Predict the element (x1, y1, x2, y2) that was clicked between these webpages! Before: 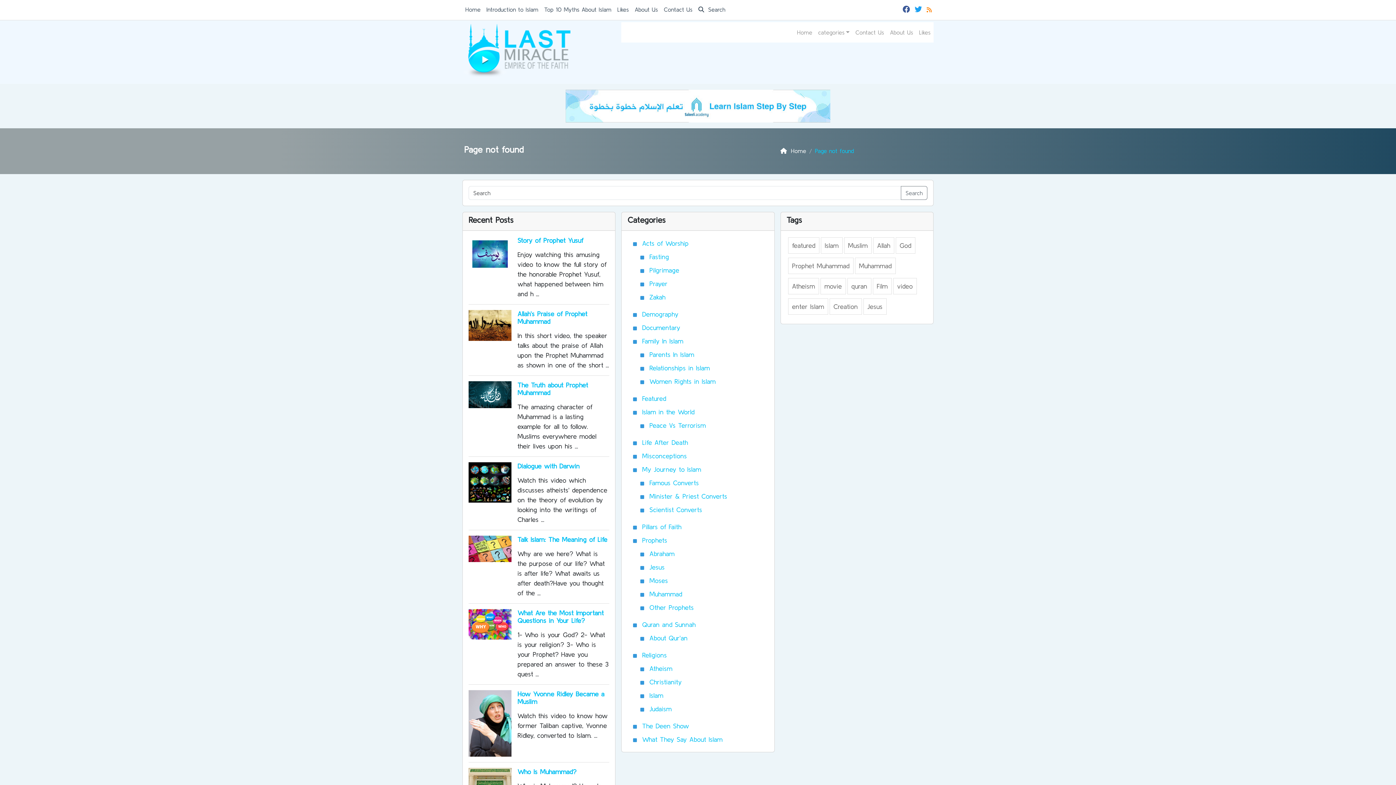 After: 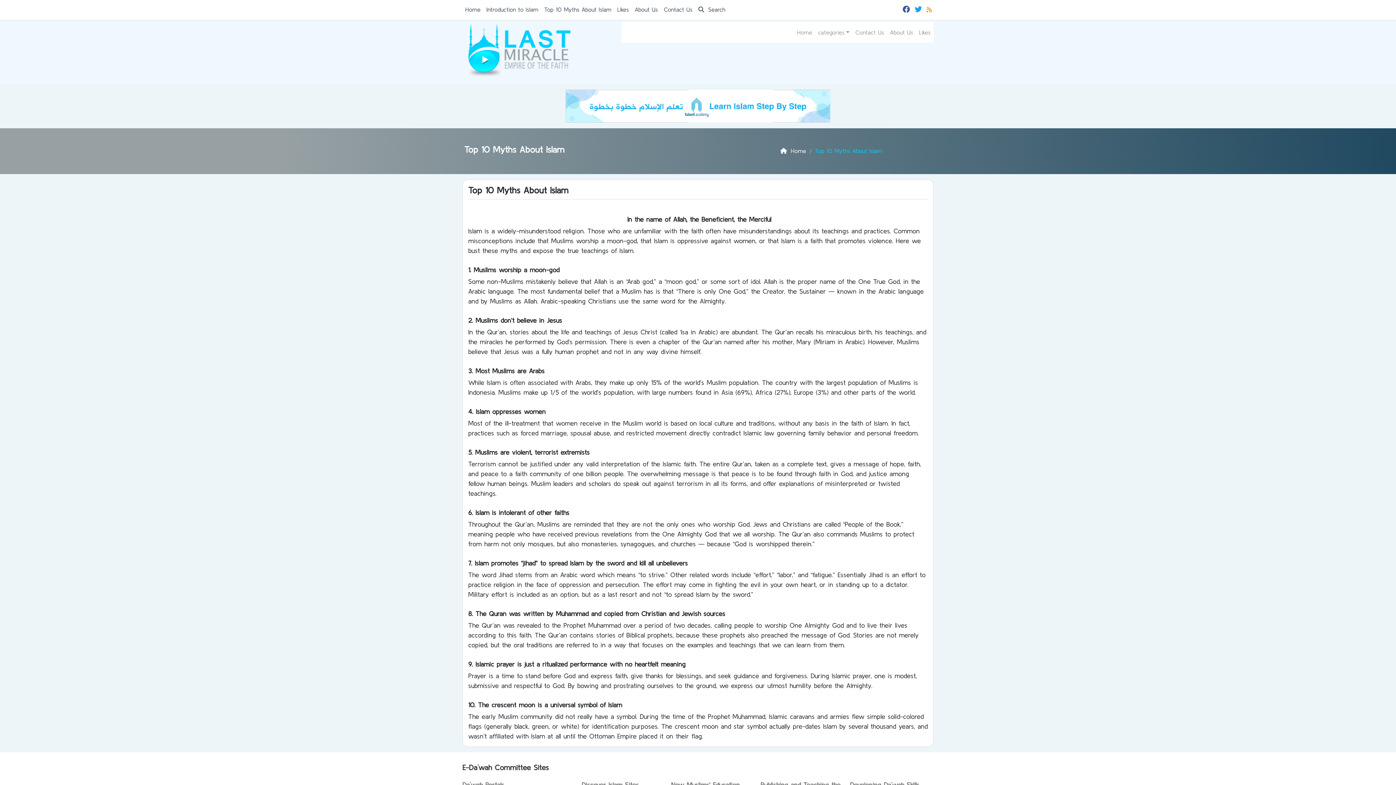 Action: bbox: (541, 2, 614, 17) label: Top 10 Myths About Islam